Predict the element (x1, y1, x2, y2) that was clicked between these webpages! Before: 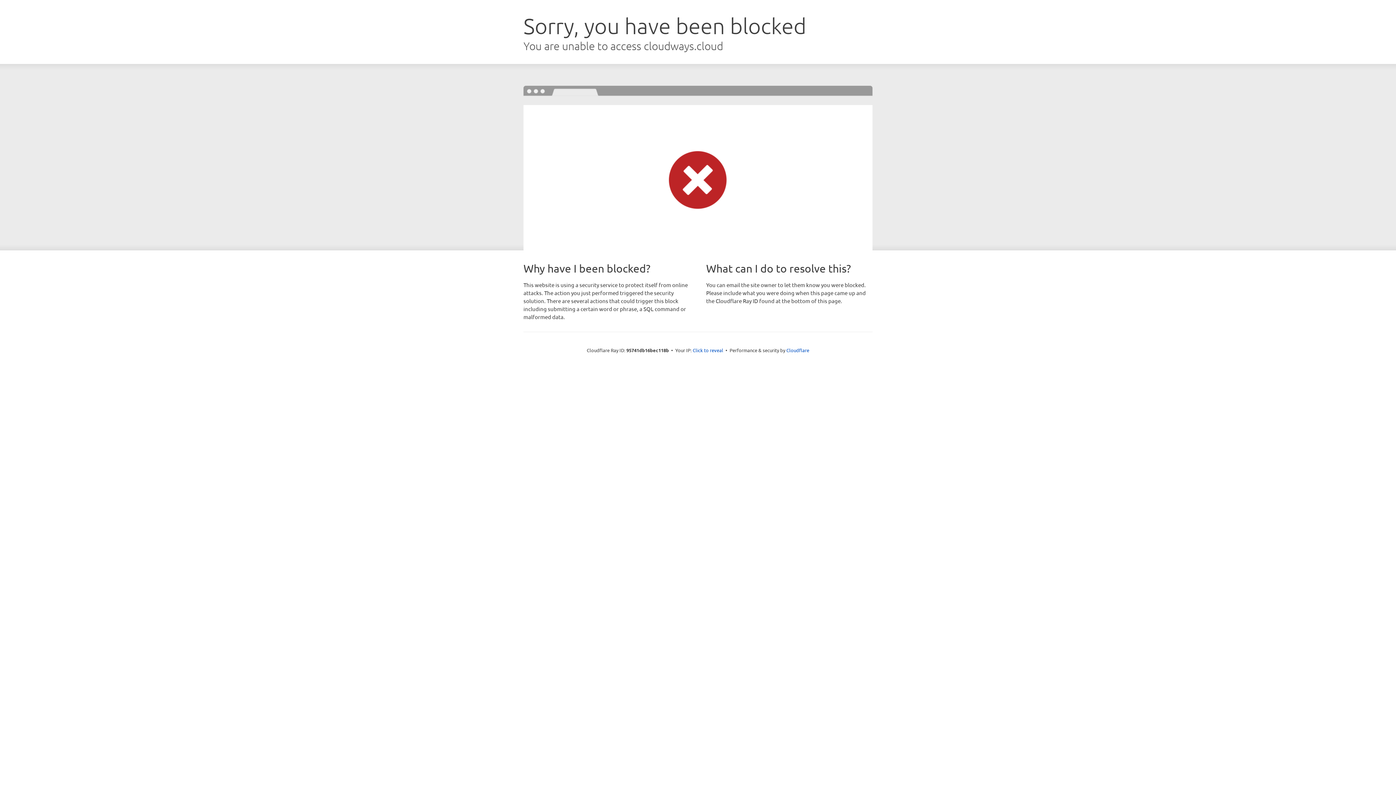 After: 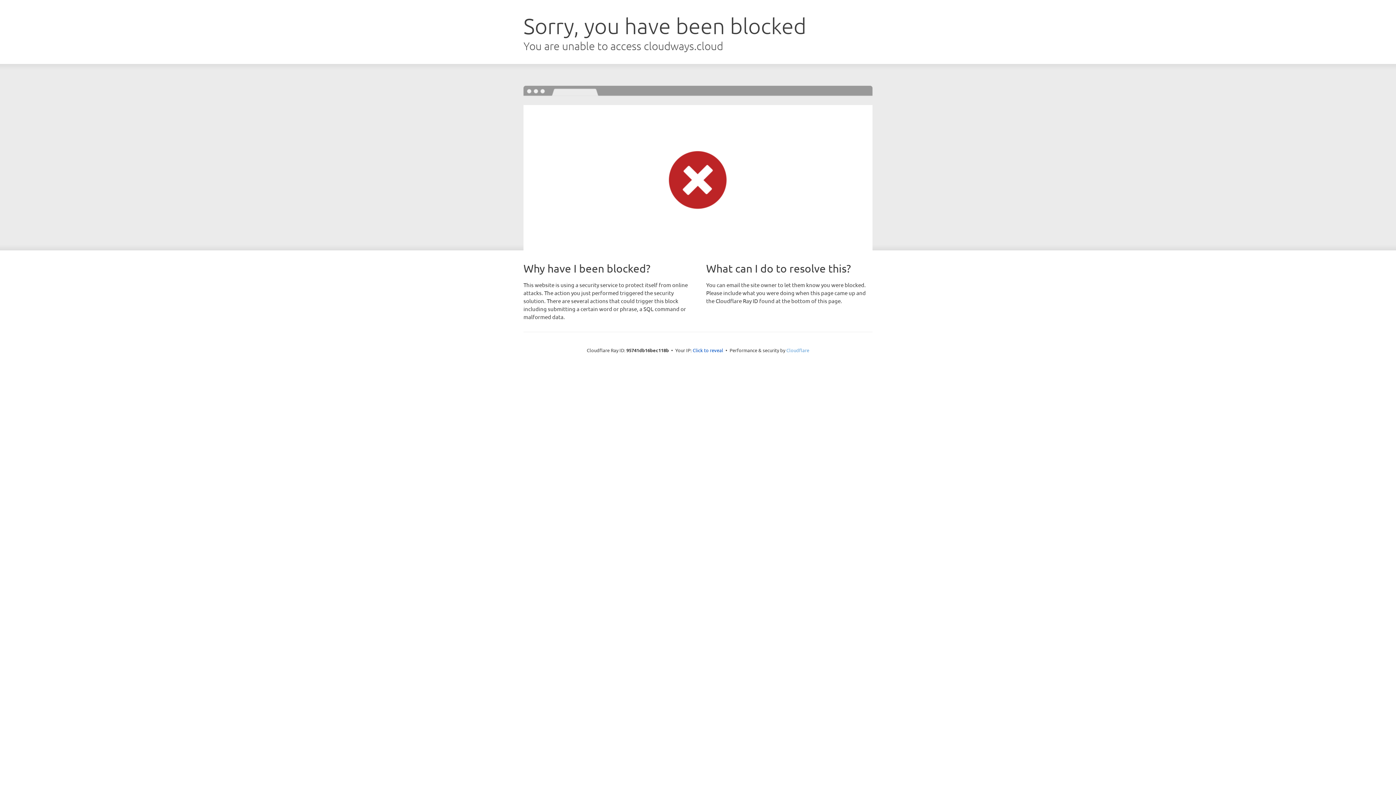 Action: bbox: (786, 347, 809, 353) label: Cloudflare